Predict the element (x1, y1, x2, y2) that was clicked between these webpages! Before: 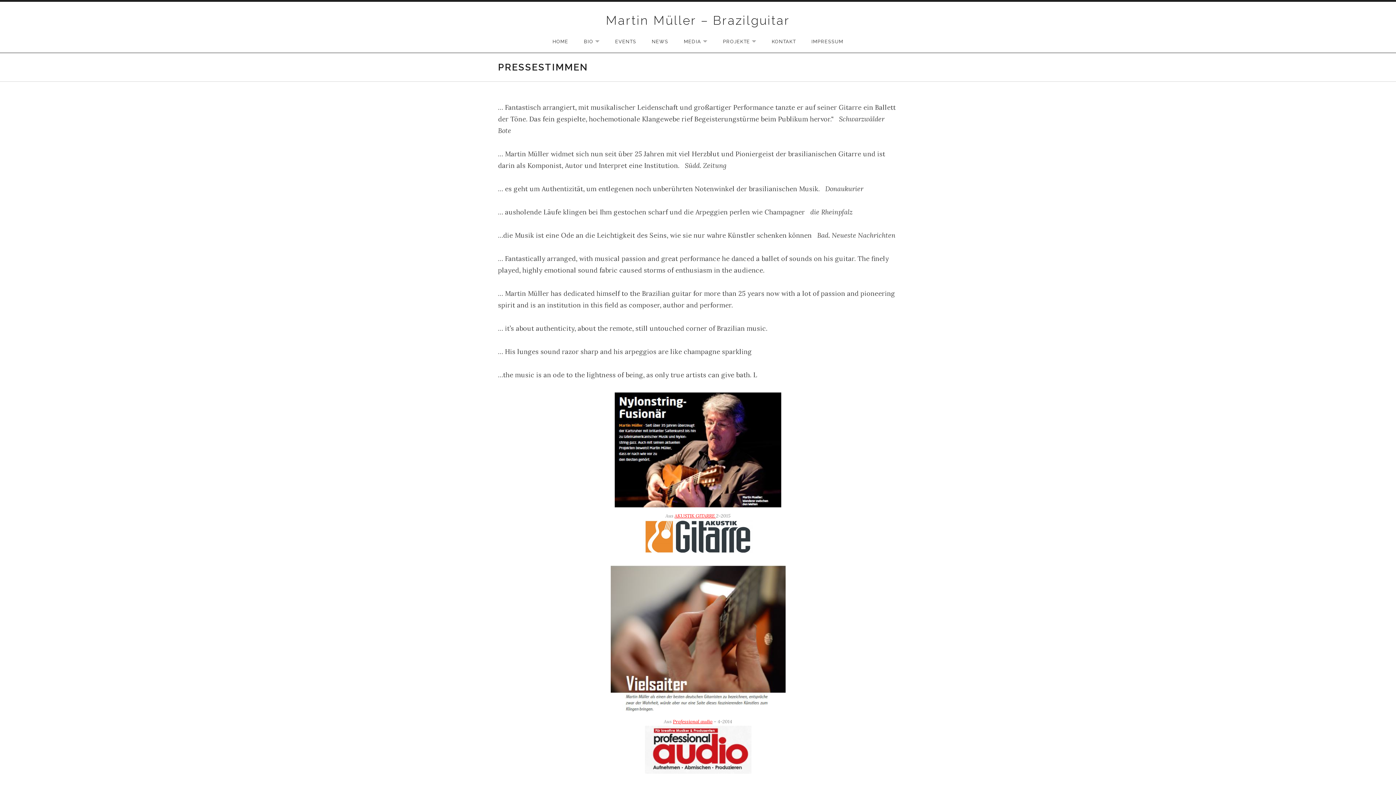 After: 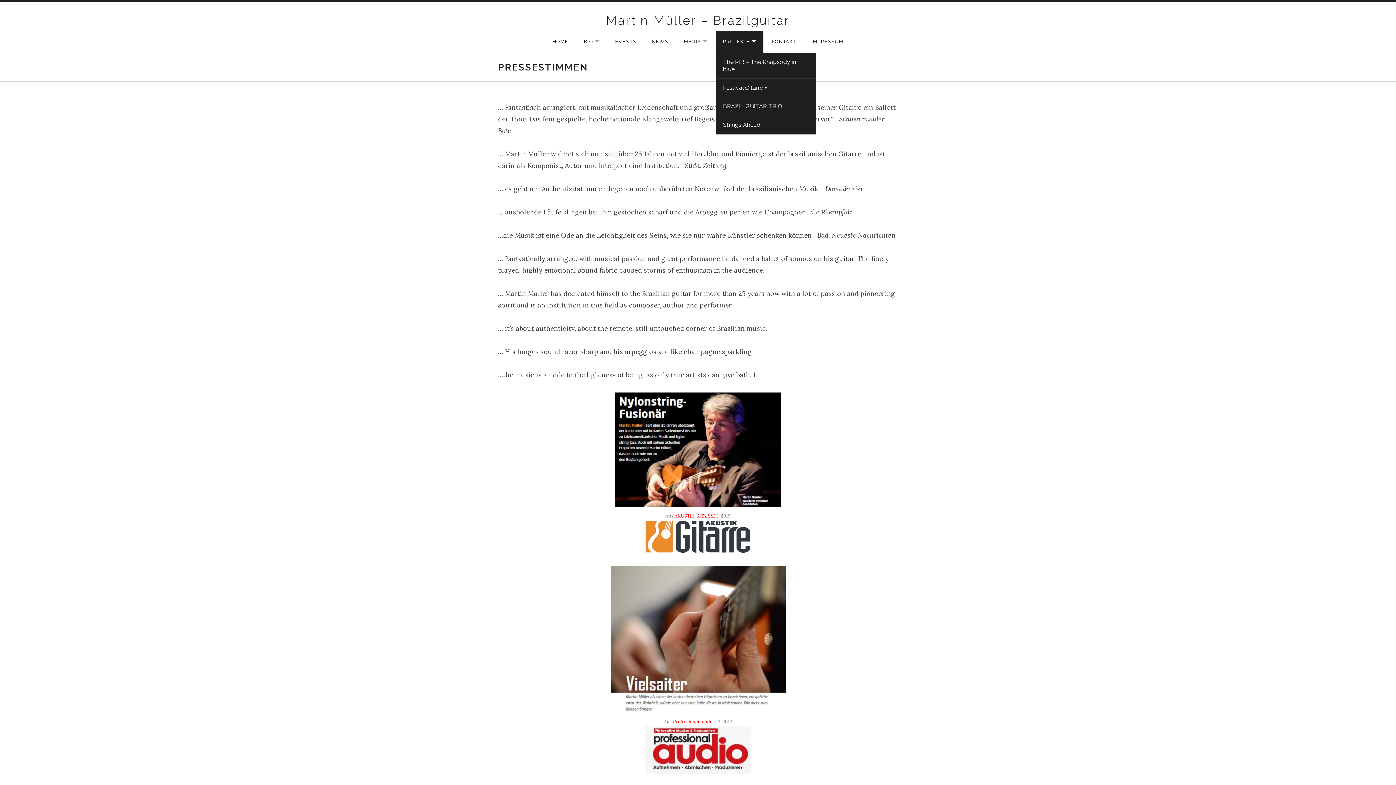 Action: label: PROJEKTE
EXPAND SUBMENU bbox: (715, 30, 763, 52)